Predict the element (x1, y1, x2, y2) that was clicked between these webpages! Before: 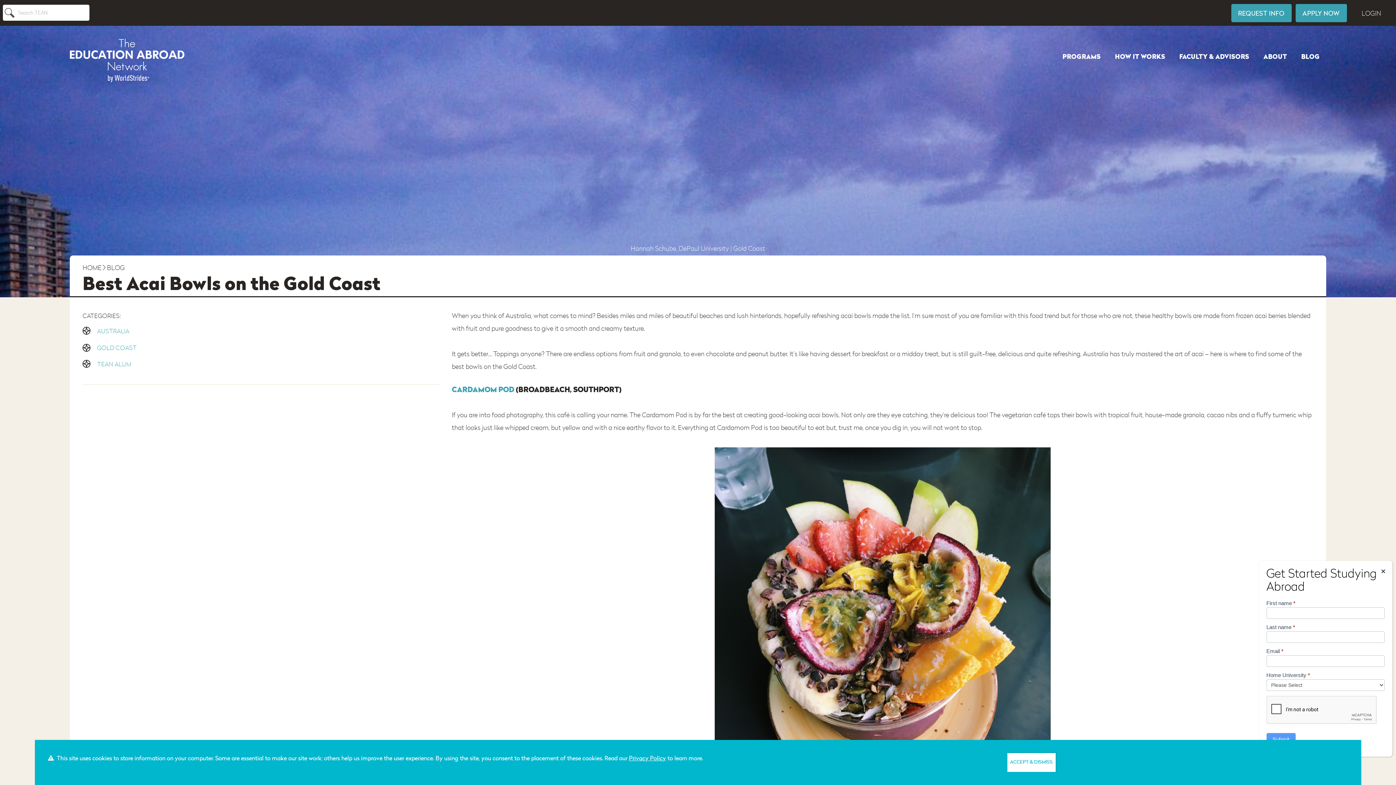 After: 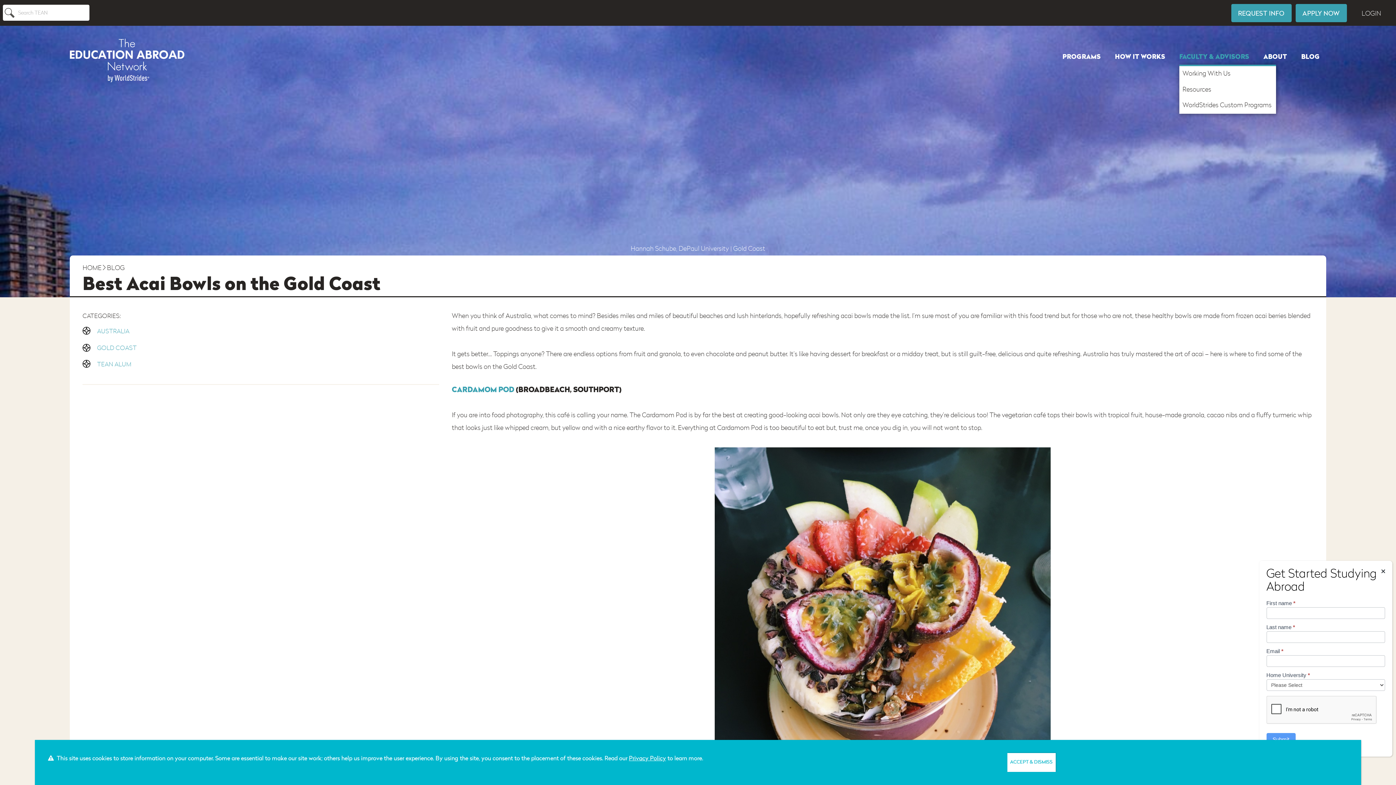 Action: bbox: (1173, 44, 1255, 64) label: FACULTY & ADVISORS